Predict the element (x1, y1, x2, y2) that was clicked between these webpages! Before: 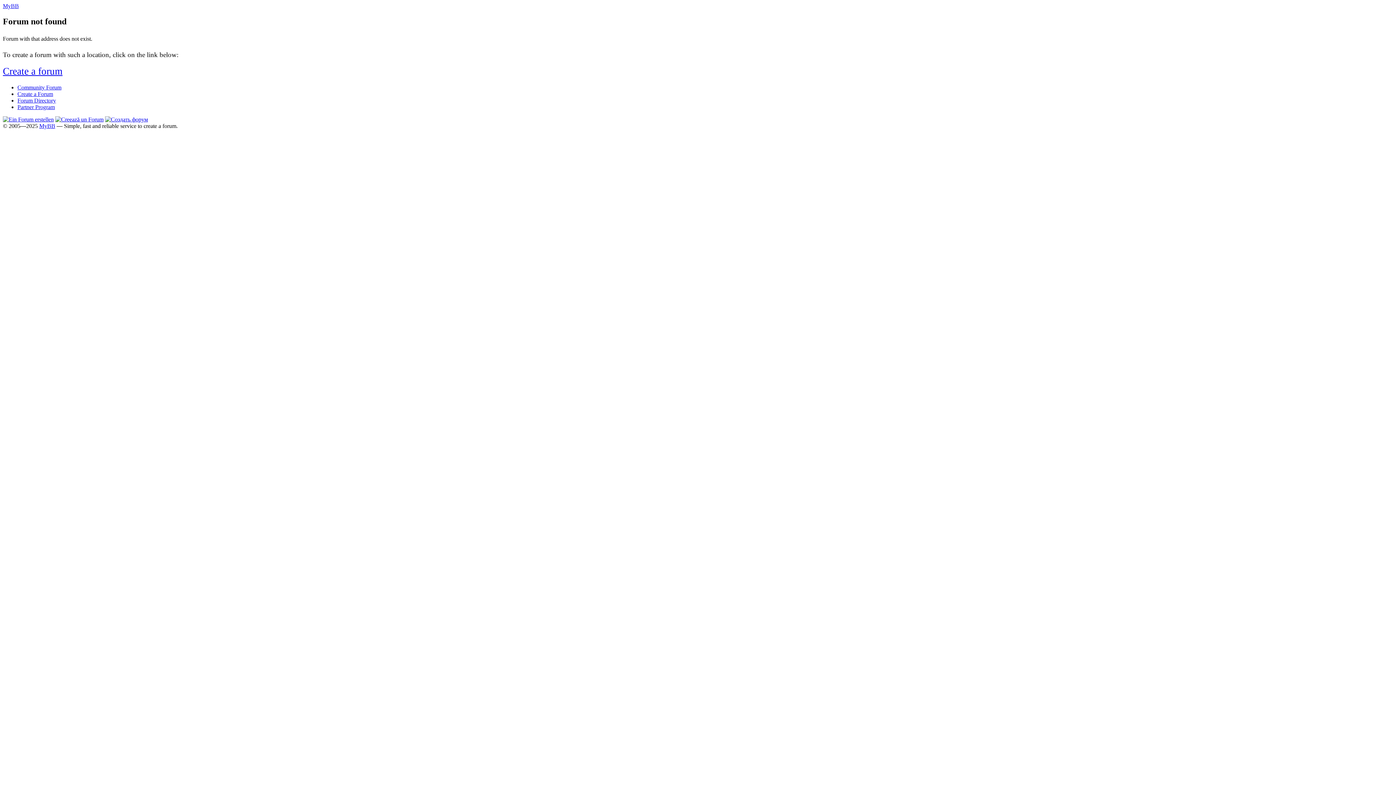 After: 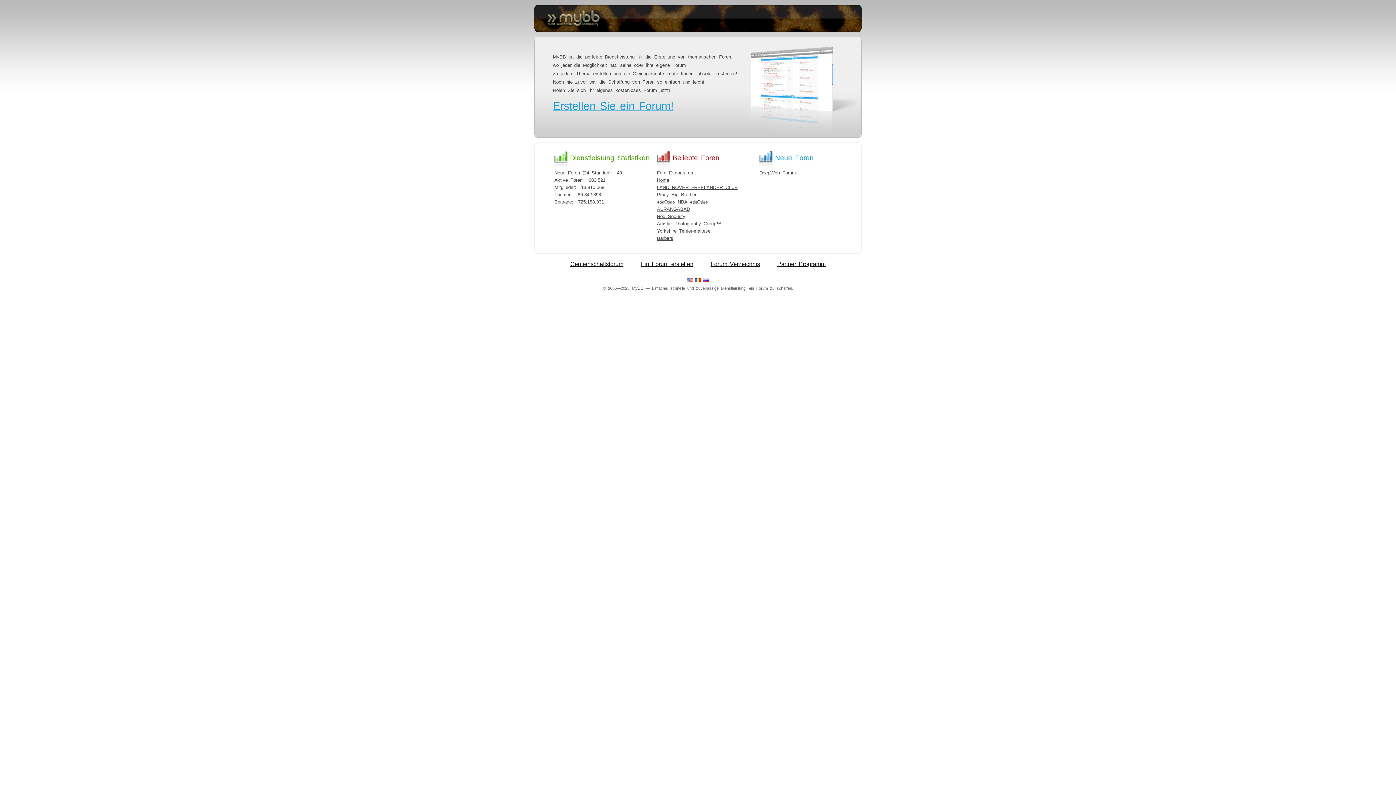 Action: bbox: (2, 116, 53, 122)